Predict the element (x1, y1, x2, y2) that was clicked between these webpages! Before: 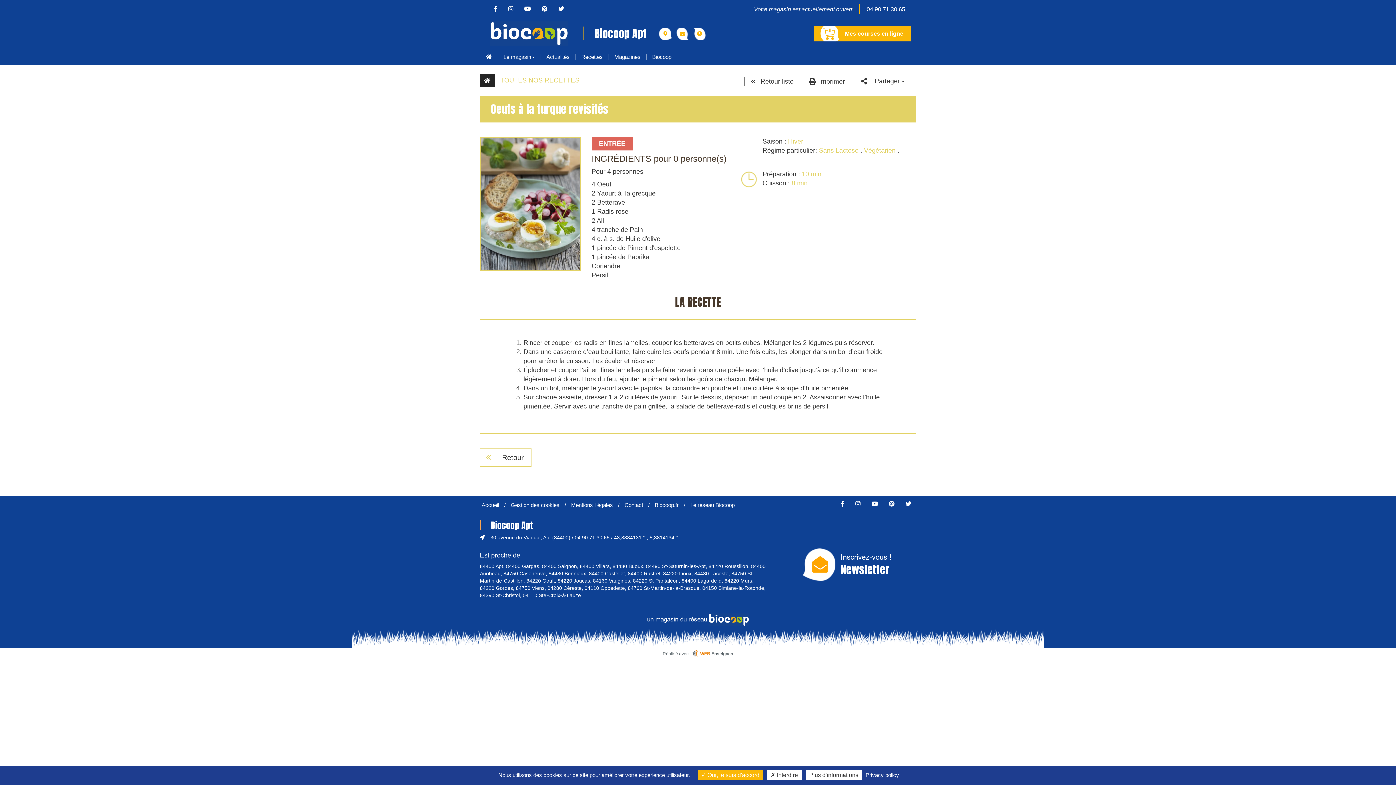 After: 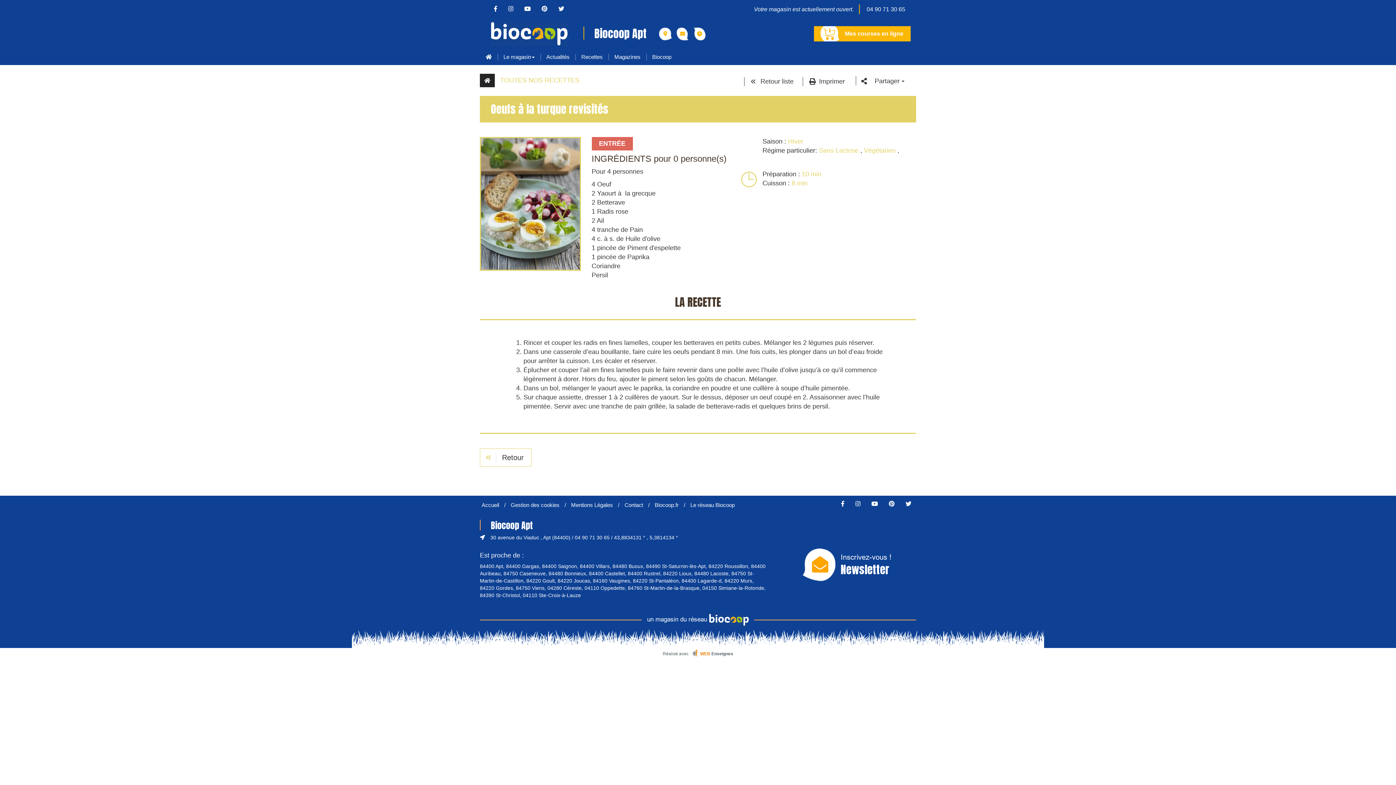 Action: label:  Oui, je suis d'accord bbox: (697, 770, 763, 780)